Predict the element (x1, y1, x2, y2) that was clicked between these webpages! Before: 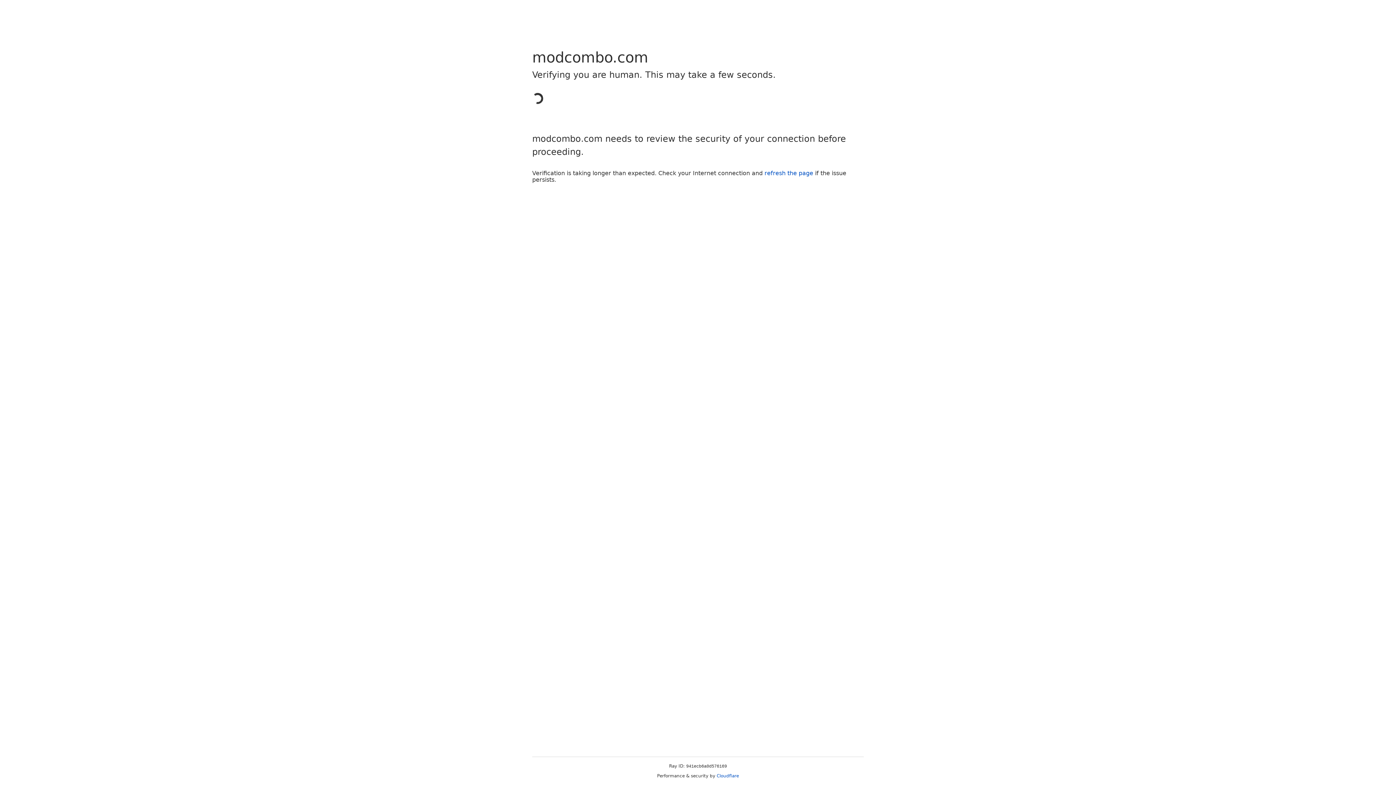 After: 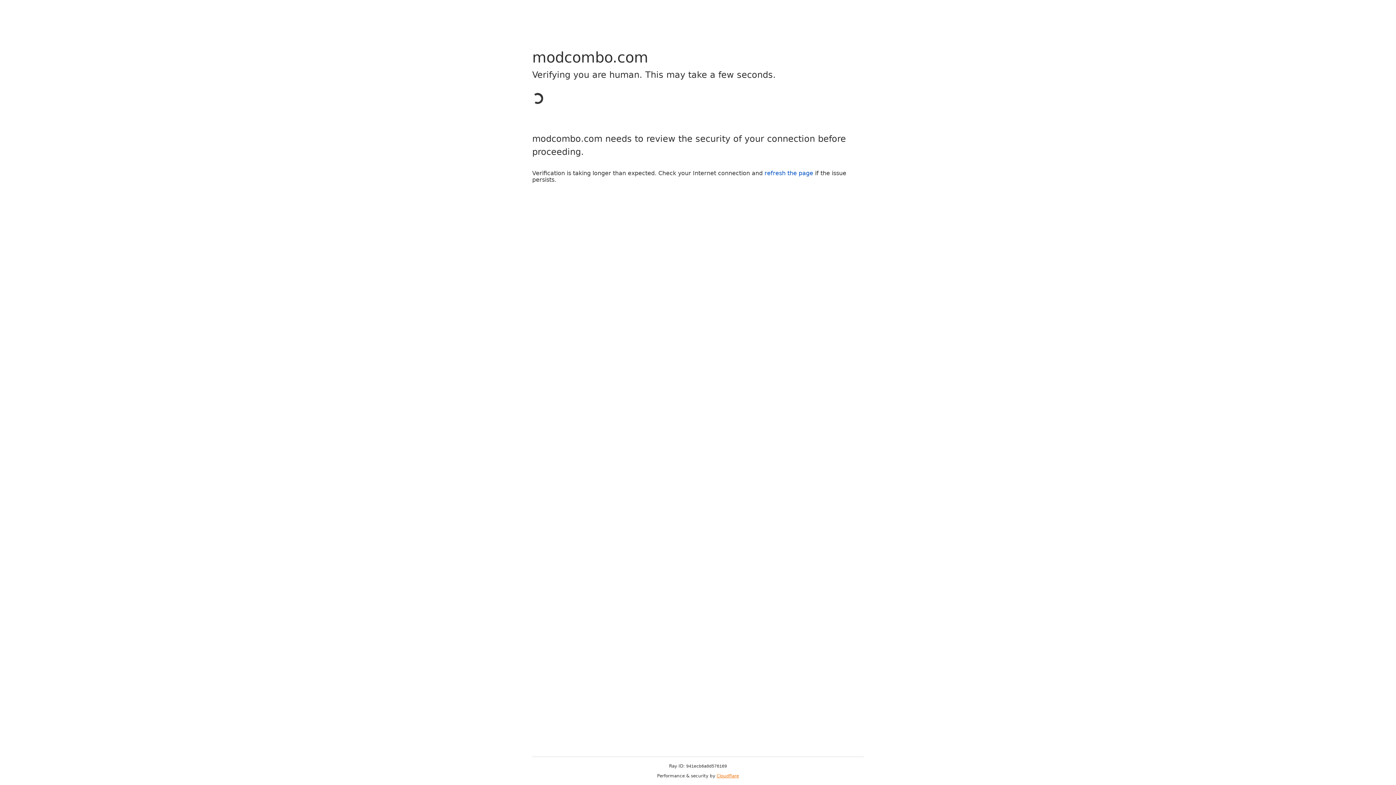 Action: label: Cloudflare bbox: (716, 773, 739, 778)